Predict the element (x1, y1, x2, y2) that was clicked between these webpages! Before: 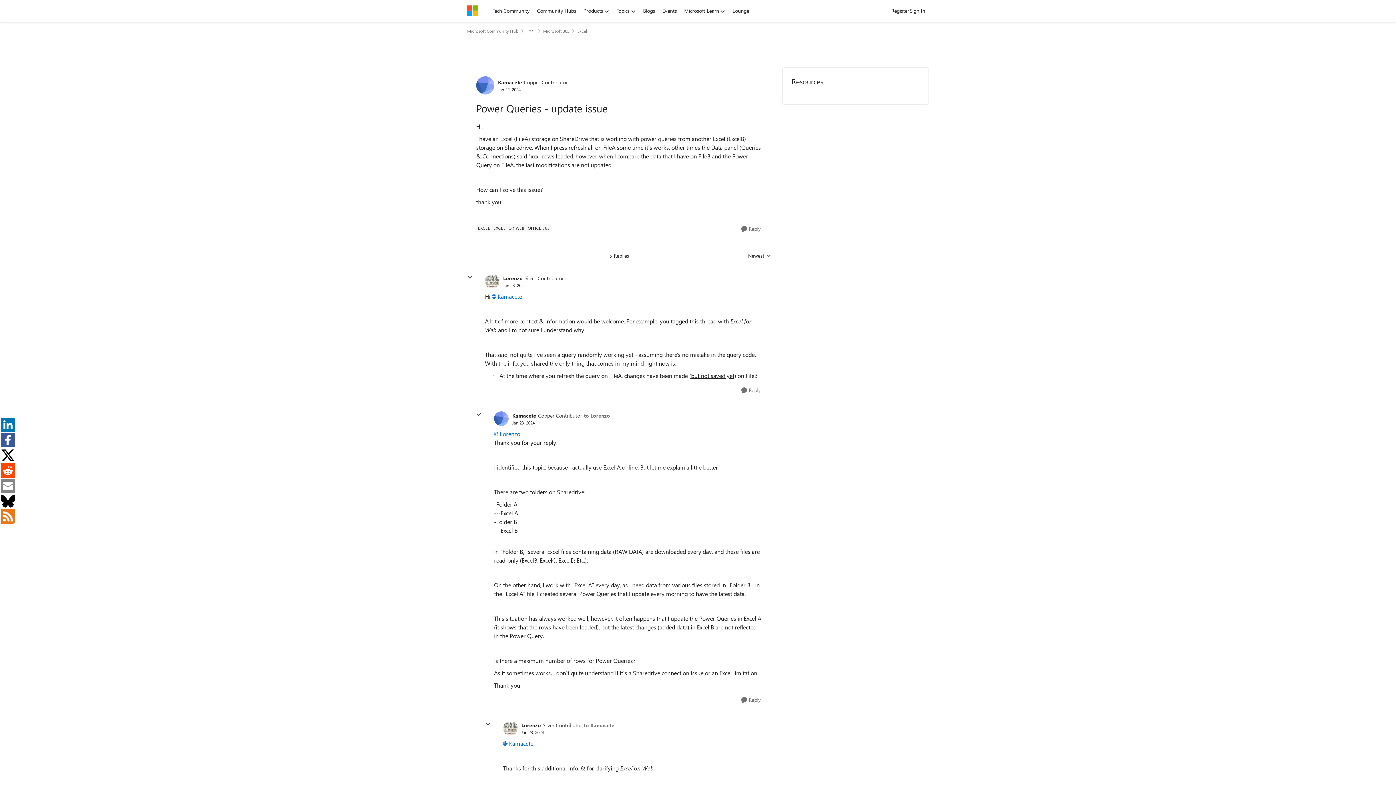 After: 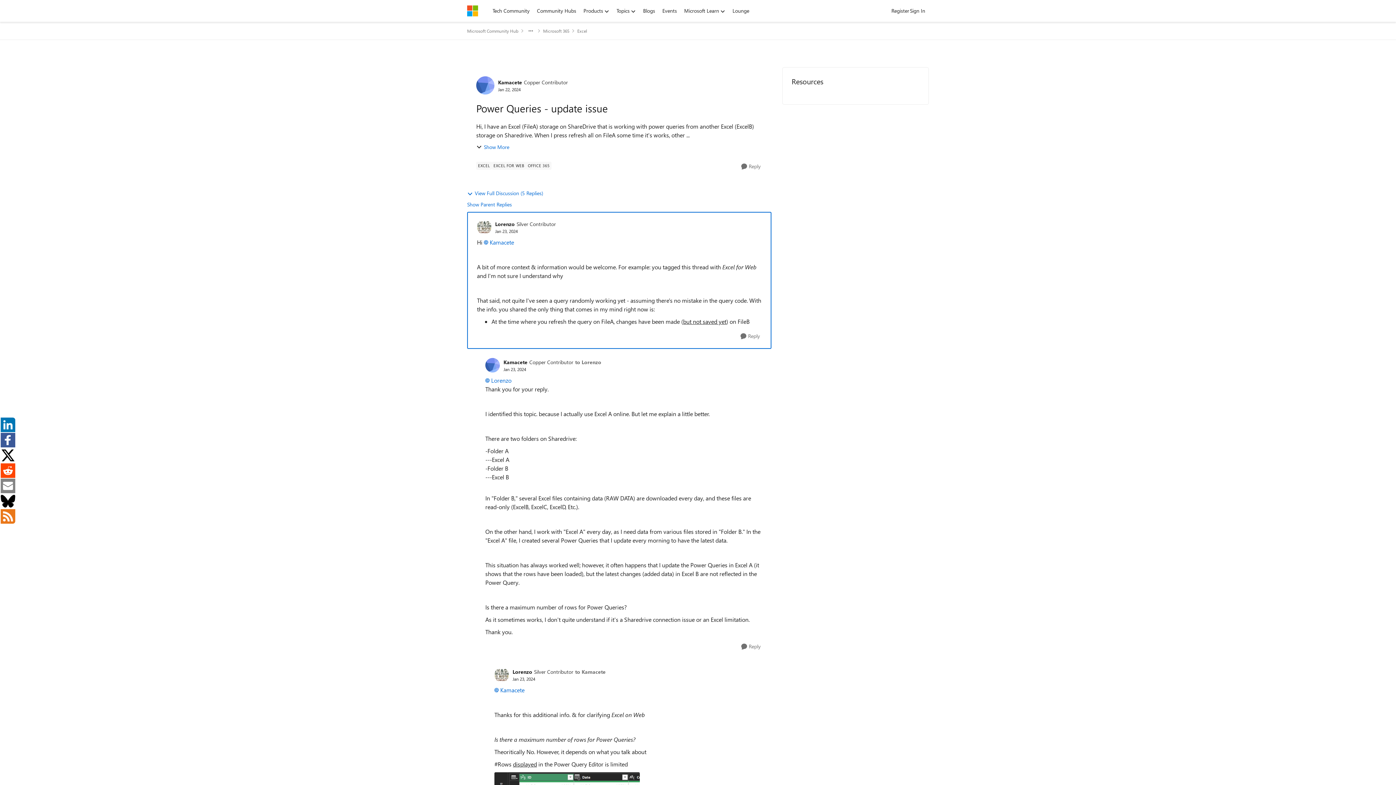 Action: bbox: (503, 282, 525, 288) label: Power Queries - update issue